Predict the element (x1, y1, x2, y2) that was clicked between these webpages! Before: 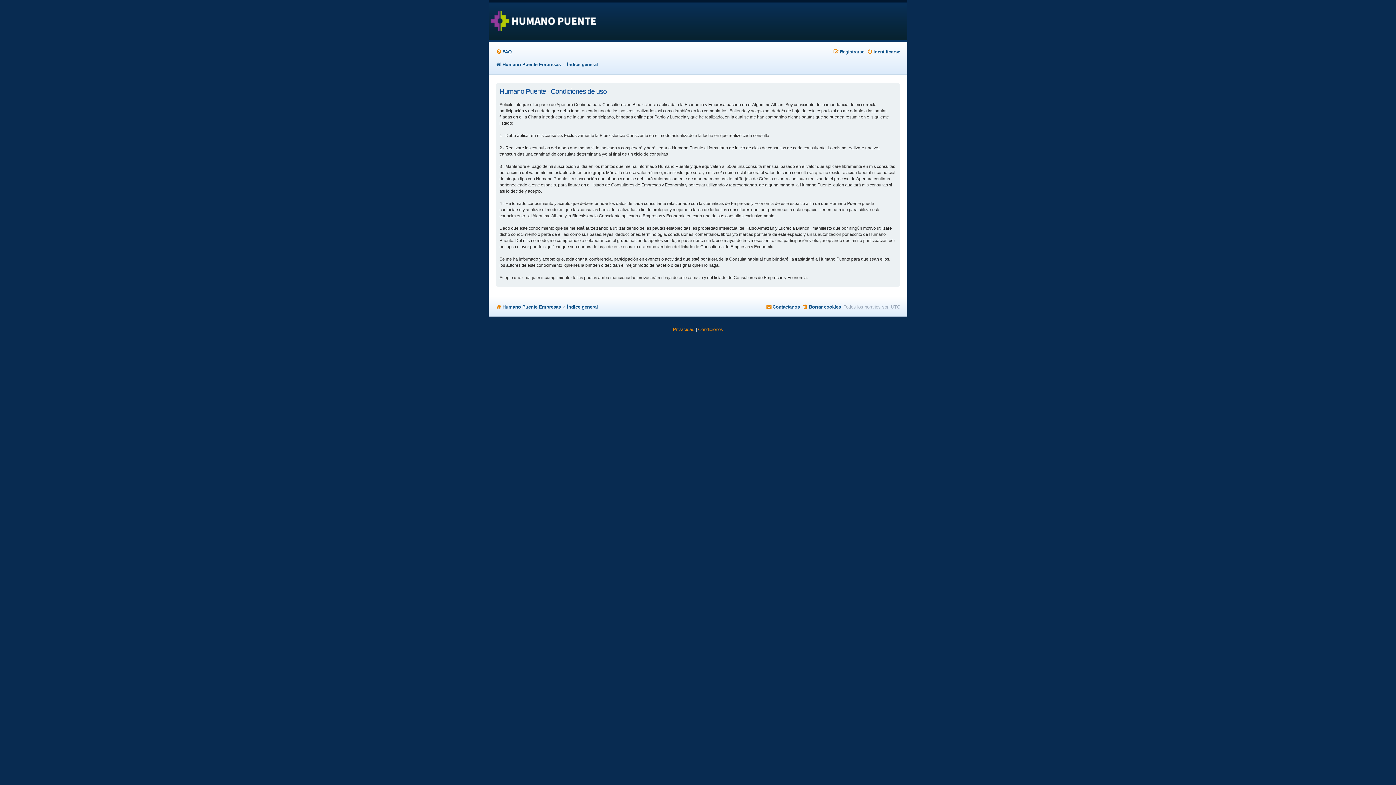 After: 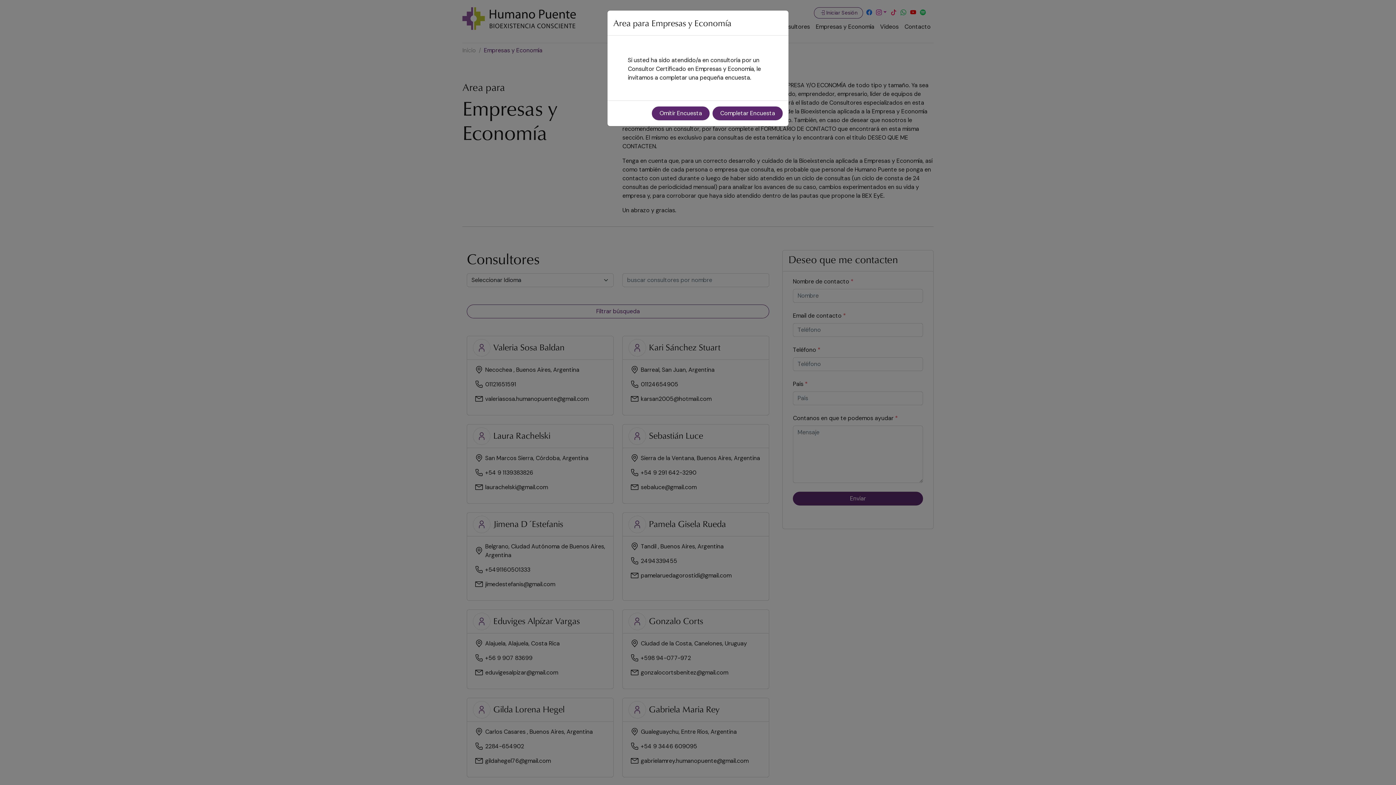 Action: label: Humano Puente Empresas bbox: (496, 59, 560, 69)